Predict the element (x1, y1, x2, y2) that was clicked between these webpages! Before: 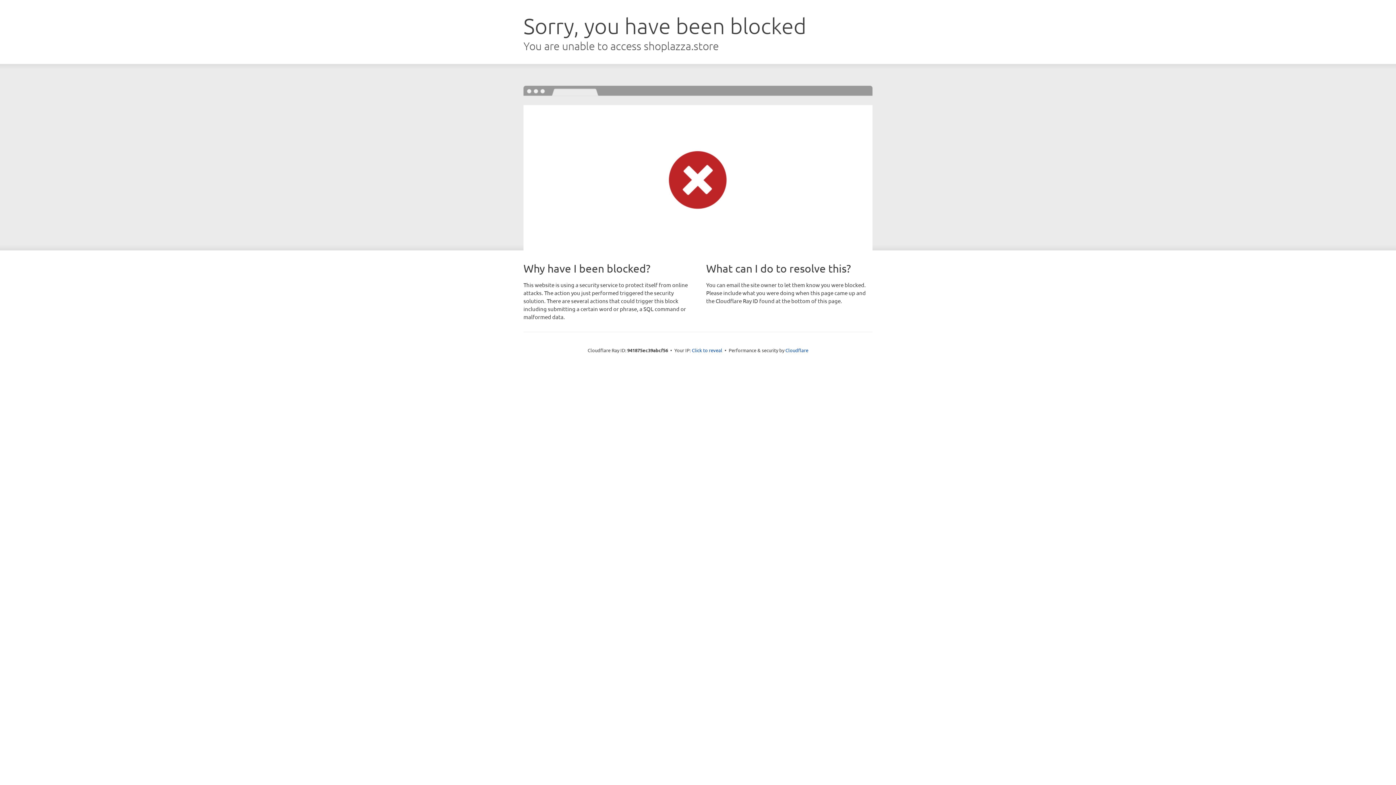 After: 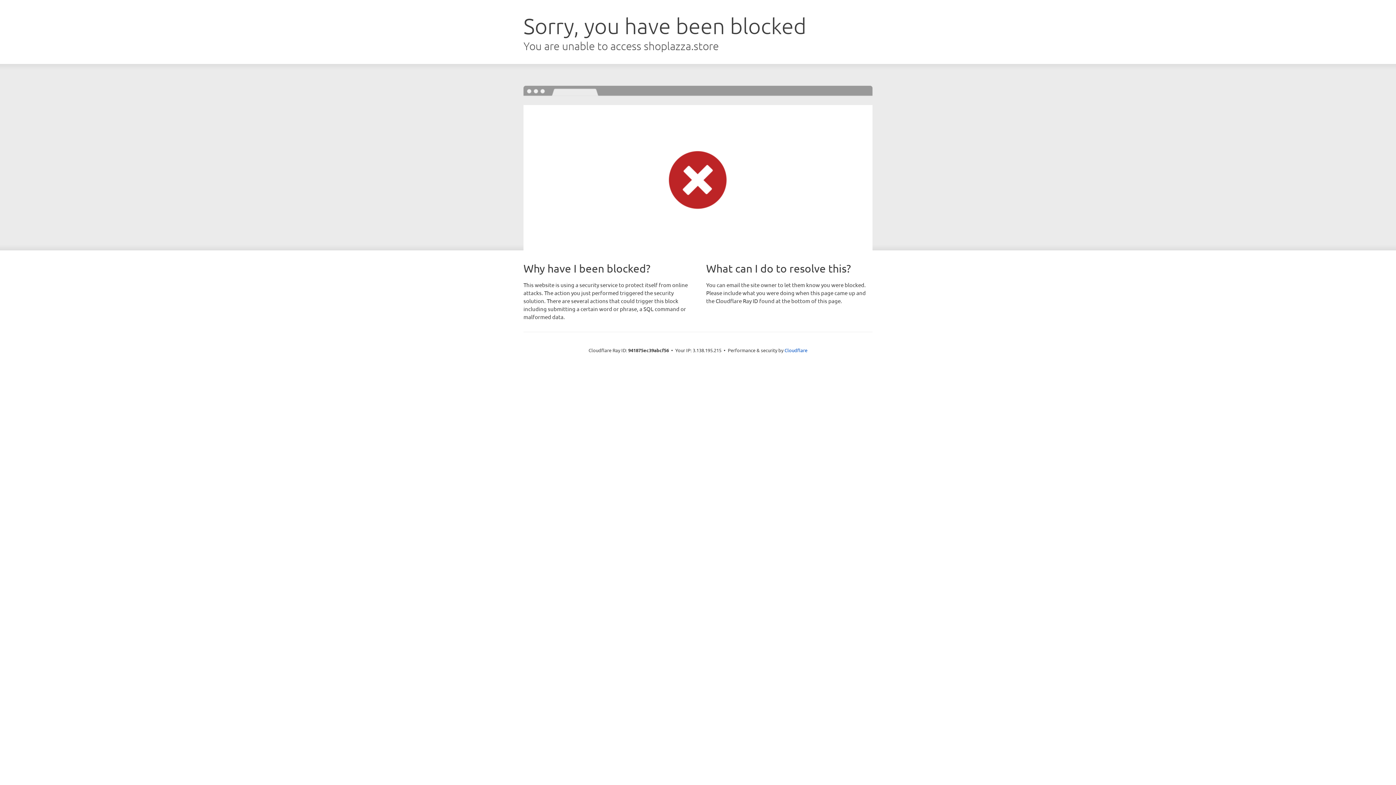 Action: label: Click to reveal bbox: (692, 346, 722, 353)